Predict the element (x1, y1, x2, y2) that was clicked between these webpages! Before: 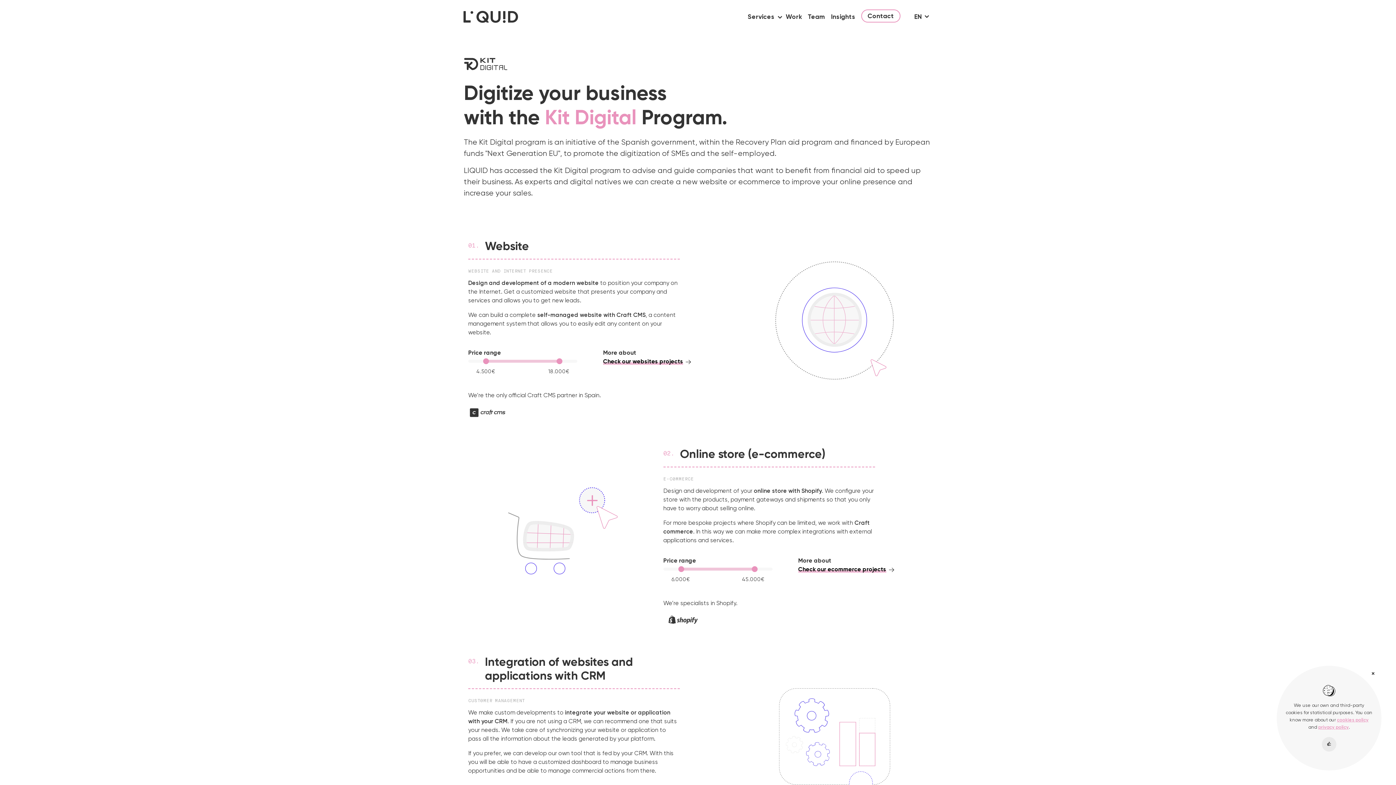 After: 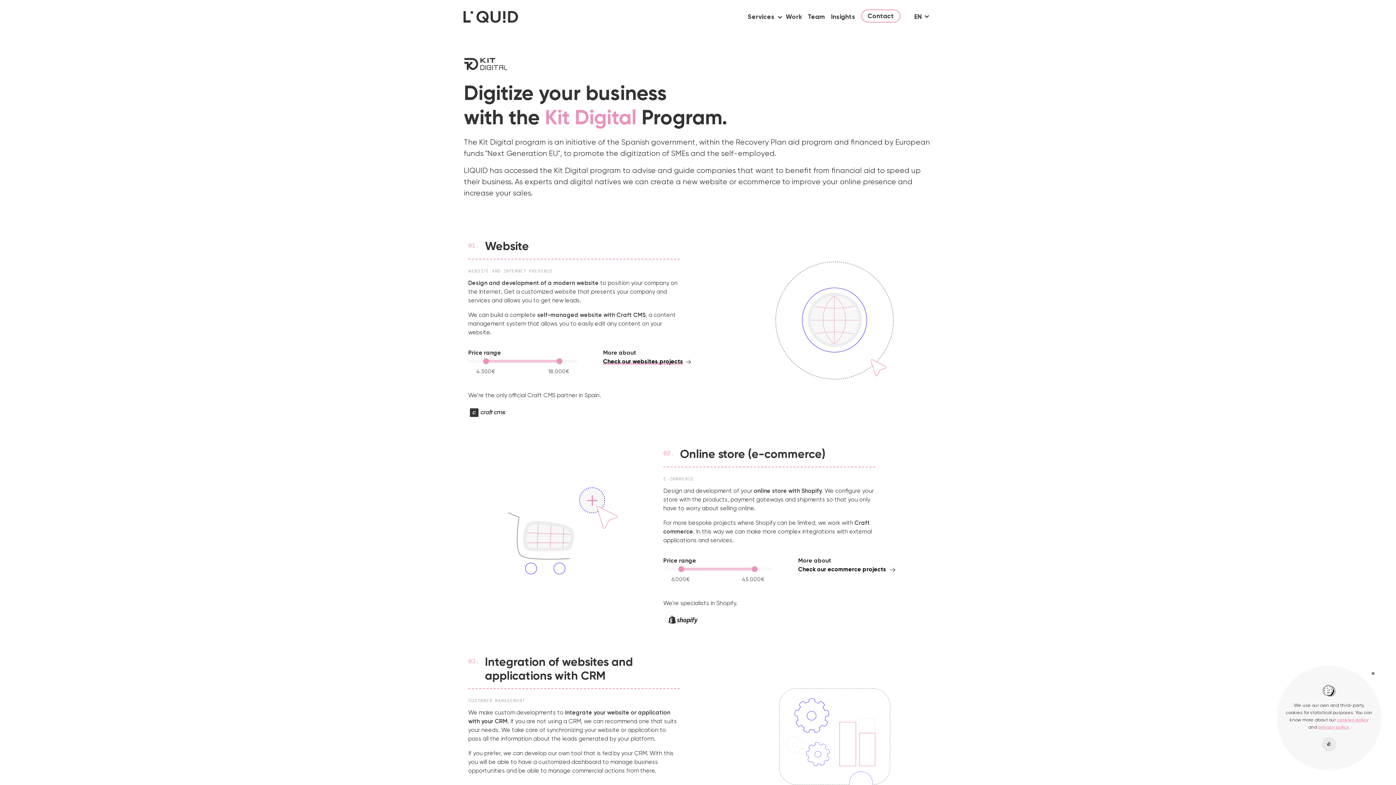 Action: label: Check our ecommerce projects bbox: (798, 565, 886, 574)